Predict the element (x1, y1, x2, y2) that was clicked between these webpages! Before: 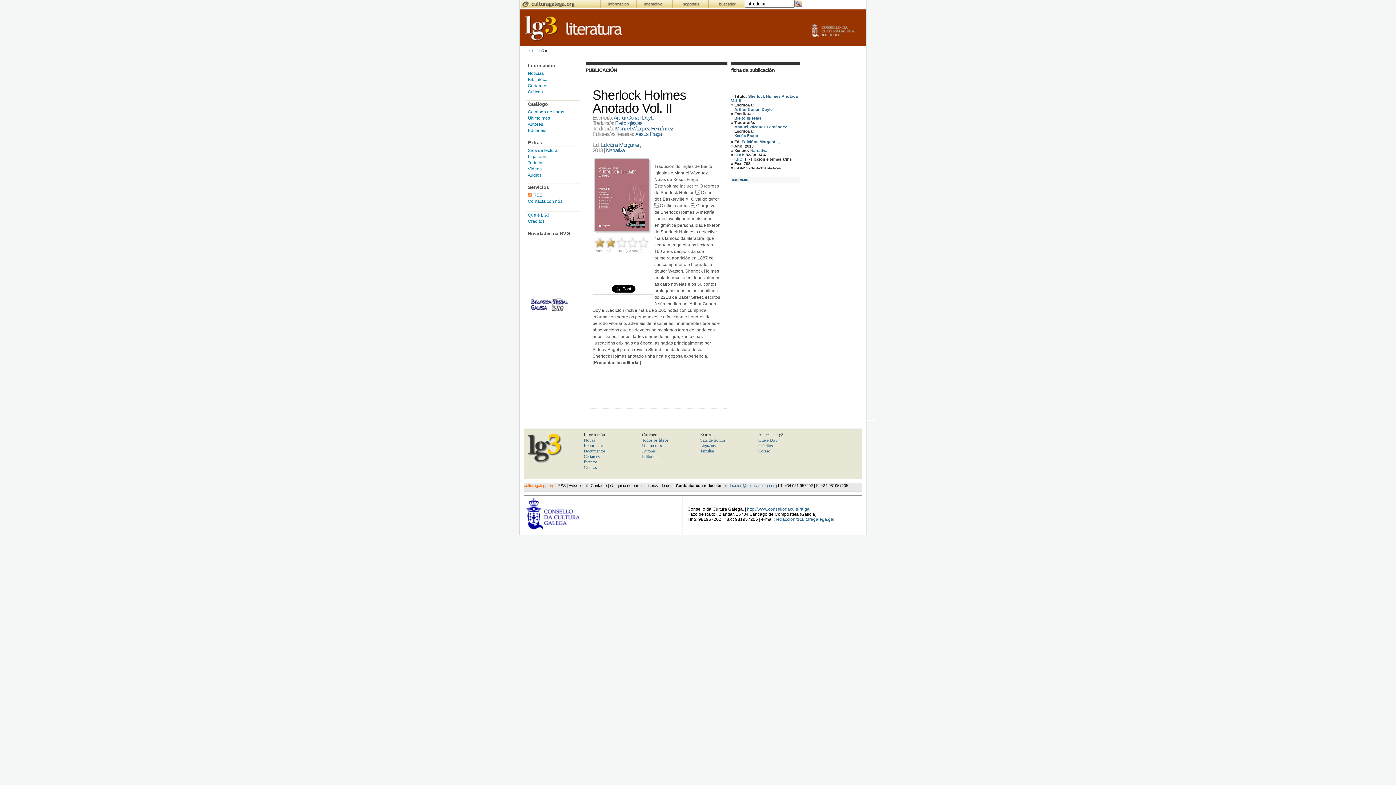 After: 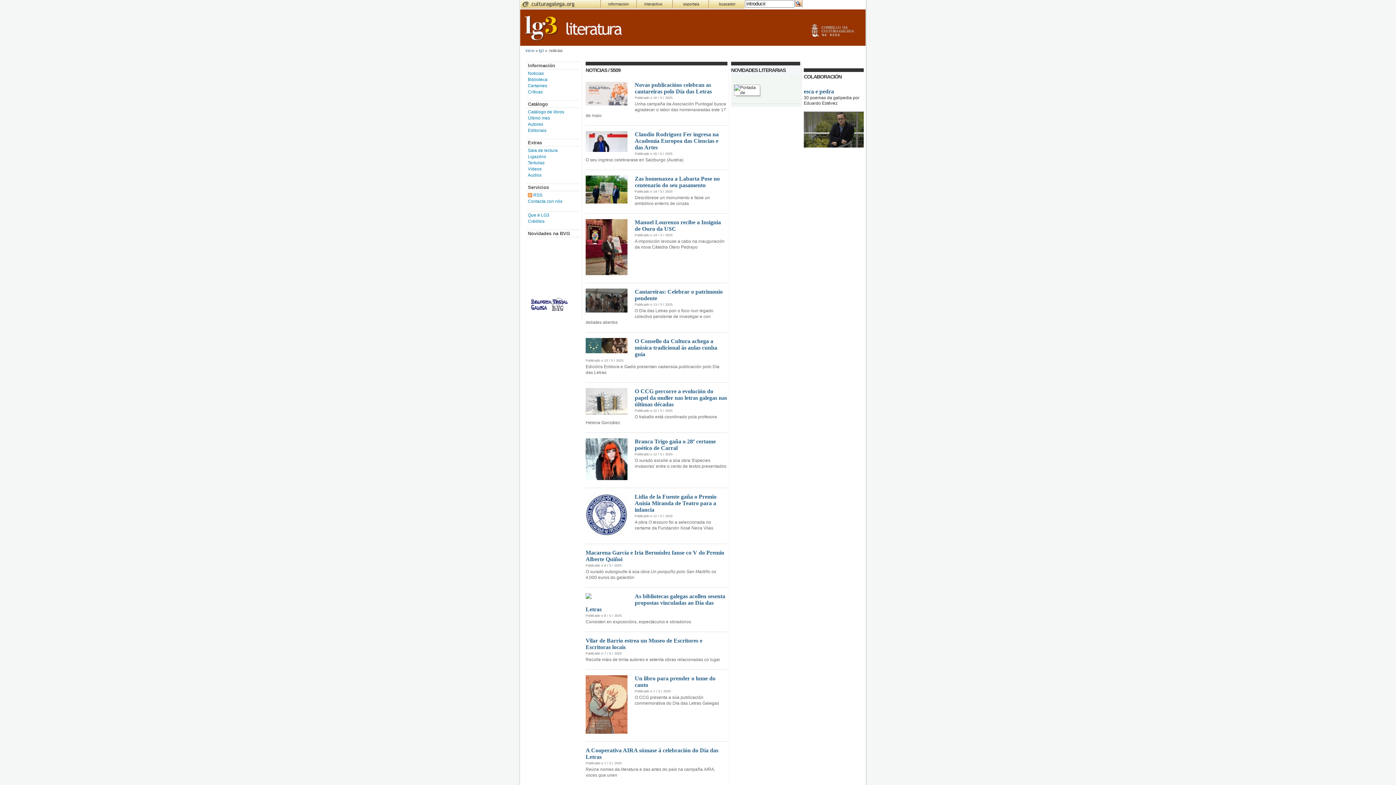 Action: bbox: (528, 70, 580, 76) label: Noticias